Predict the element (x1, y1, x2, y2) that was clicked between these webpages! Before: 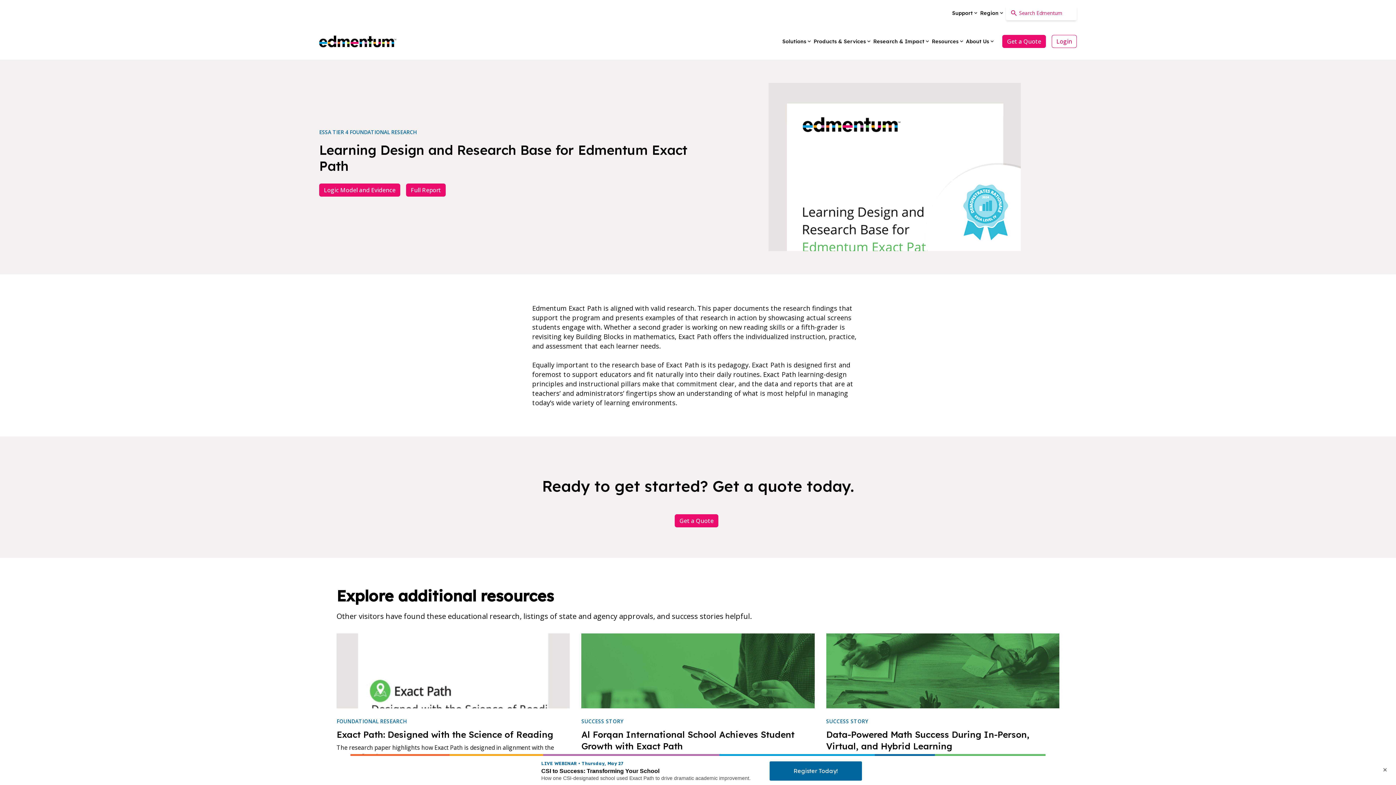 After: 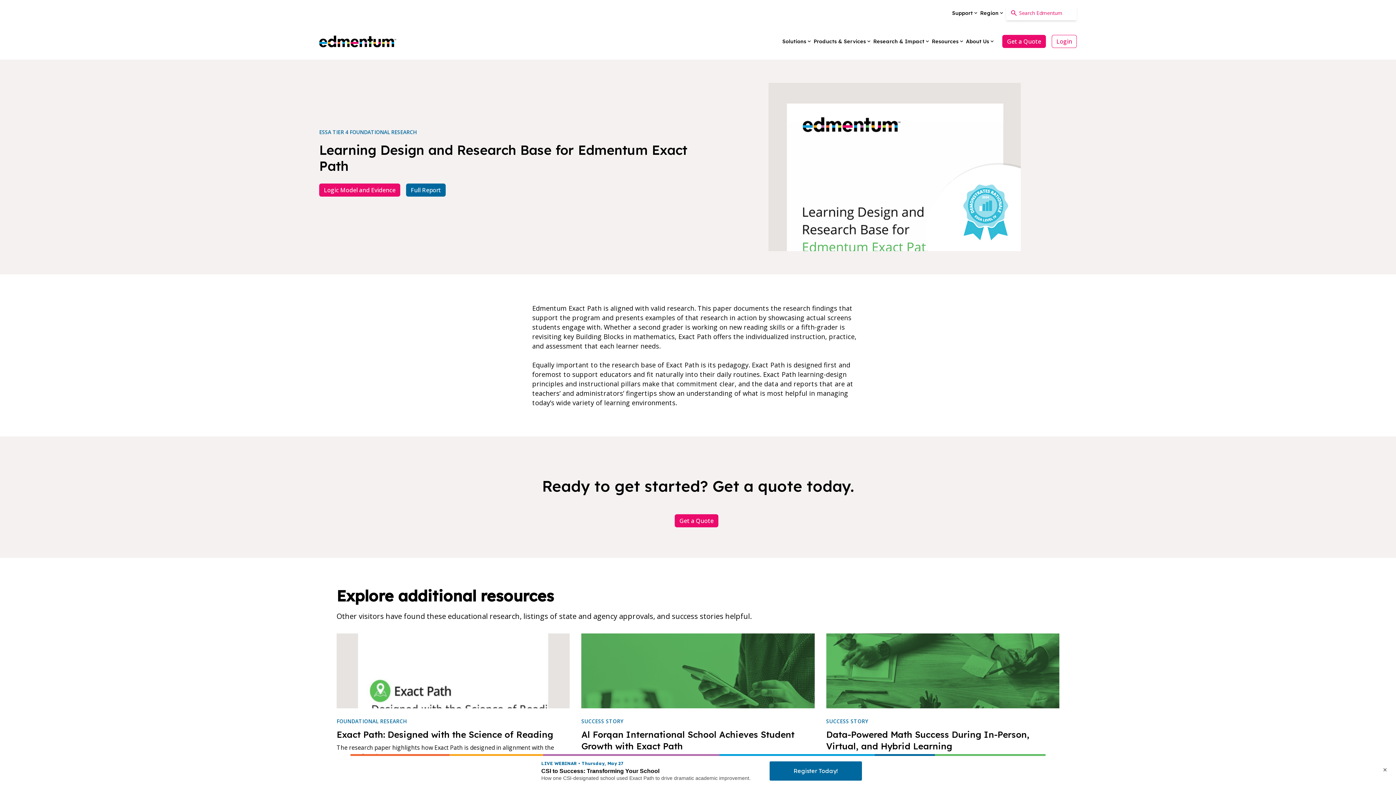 Action: bbox: (406, 183, 445, 196) label: Full Report